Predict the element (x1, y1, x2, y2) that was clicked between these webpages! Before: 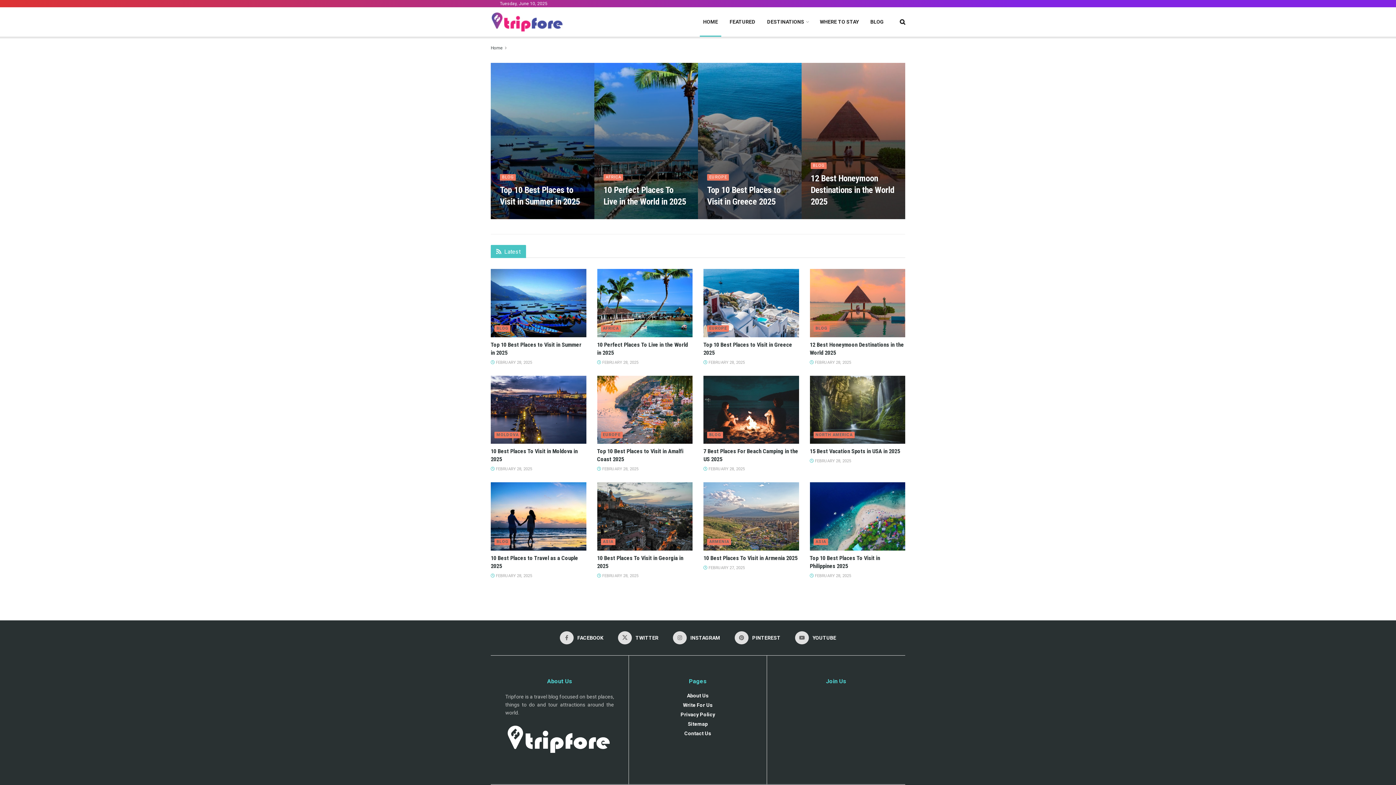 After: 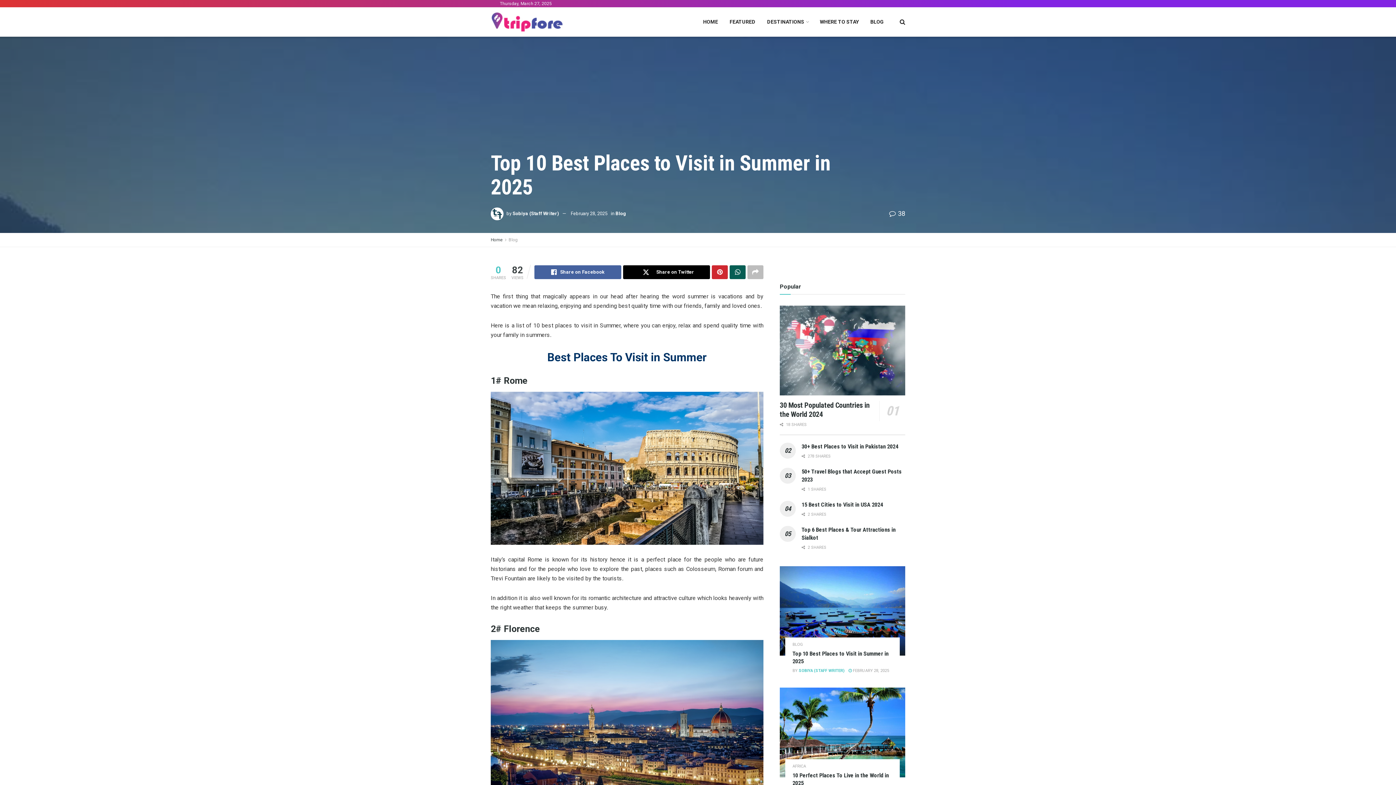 Action: label: Read article: Top 10 Best Places to Visit in Summer in 2025 bbox: (490, 269, 586, 337)